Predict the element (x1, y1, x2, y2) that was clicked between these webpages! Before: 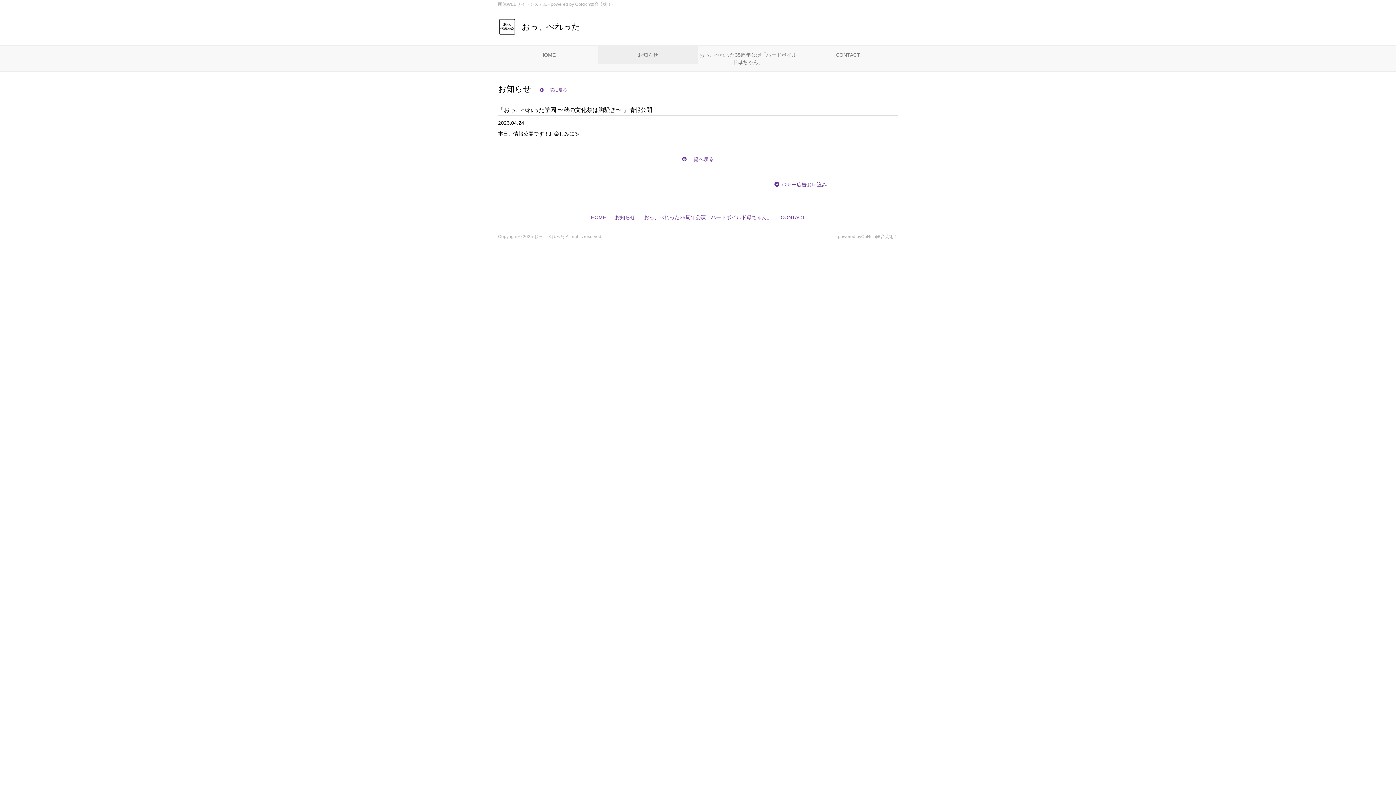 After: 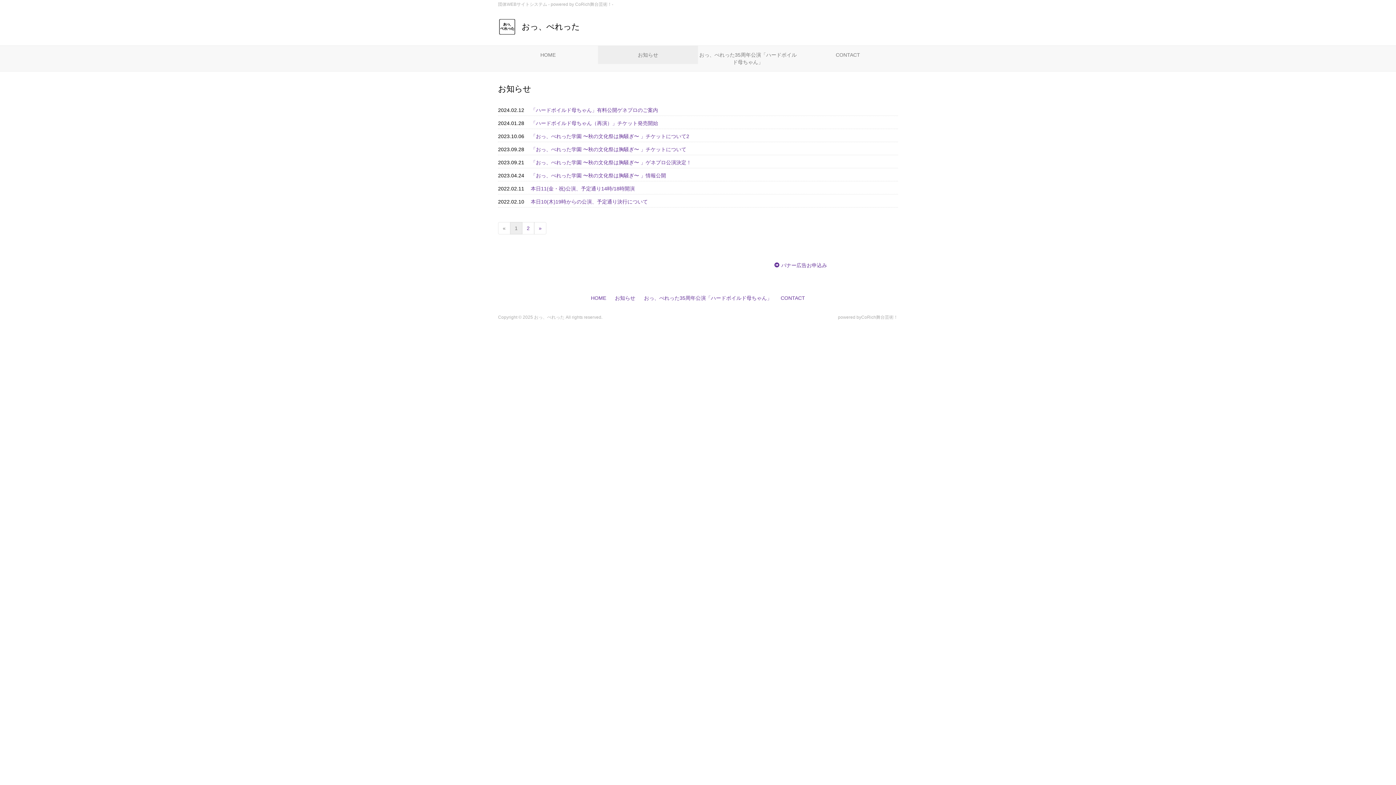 Action: bbox: (598, 45, 698, 64) label: お知らせ